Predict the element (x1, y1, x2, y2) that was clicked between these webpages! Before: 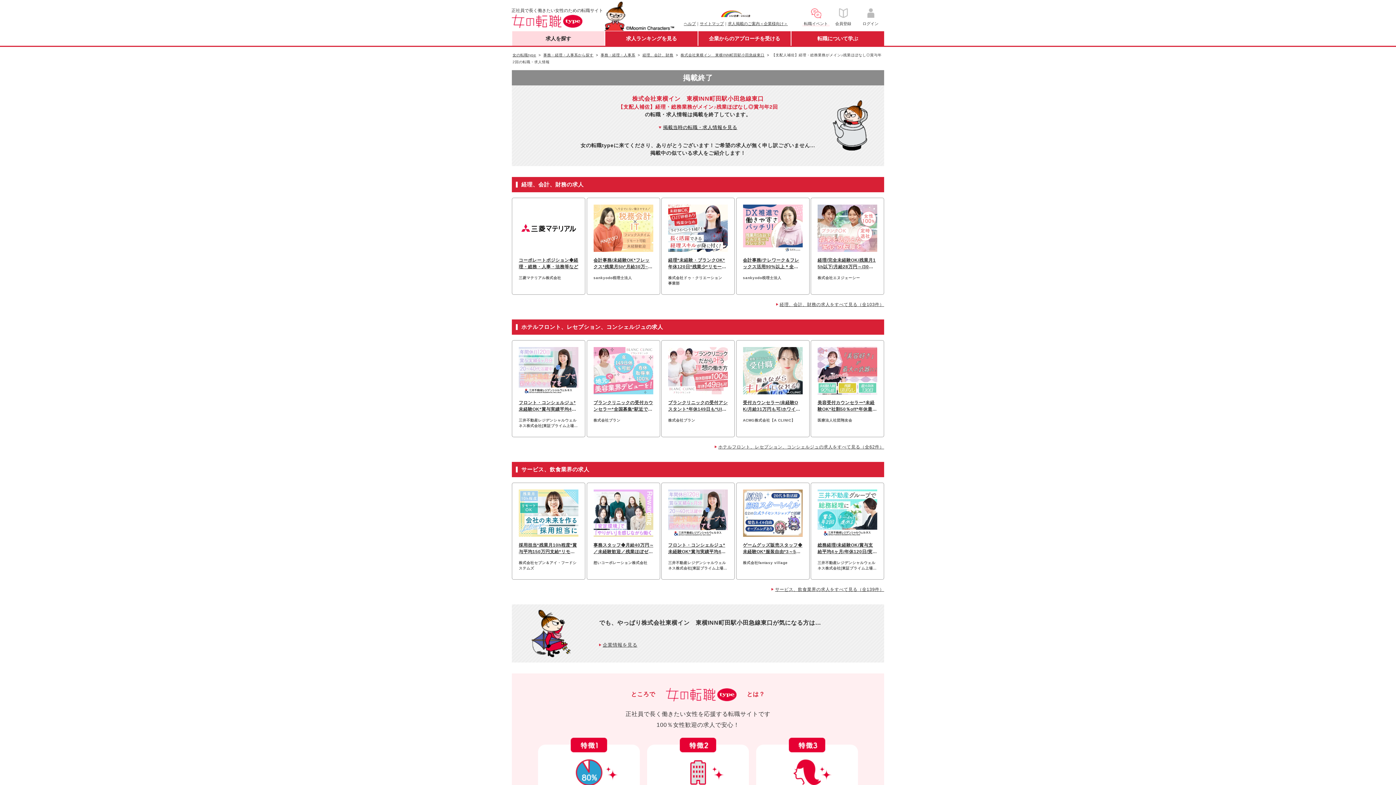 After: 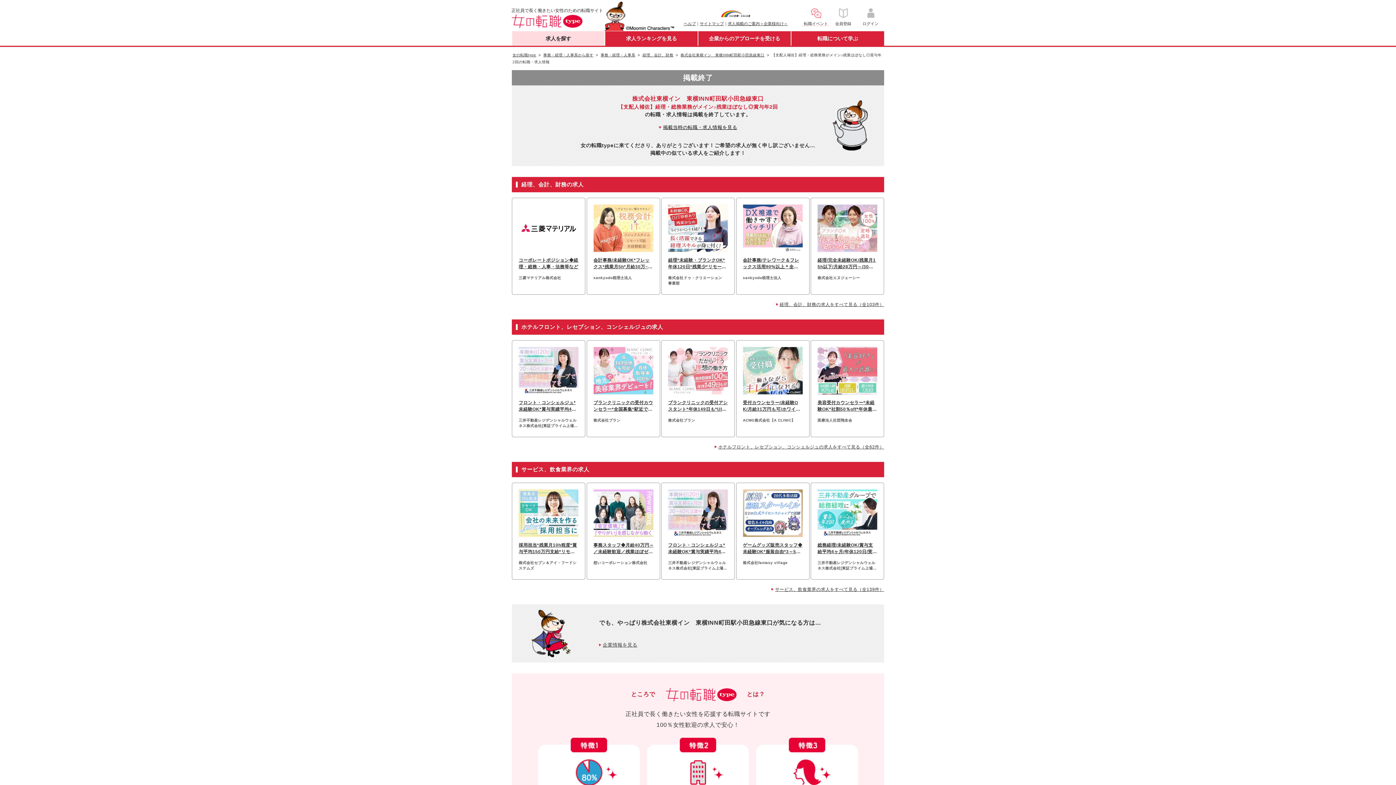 Action: bbox: (668, 204, 728, 252)